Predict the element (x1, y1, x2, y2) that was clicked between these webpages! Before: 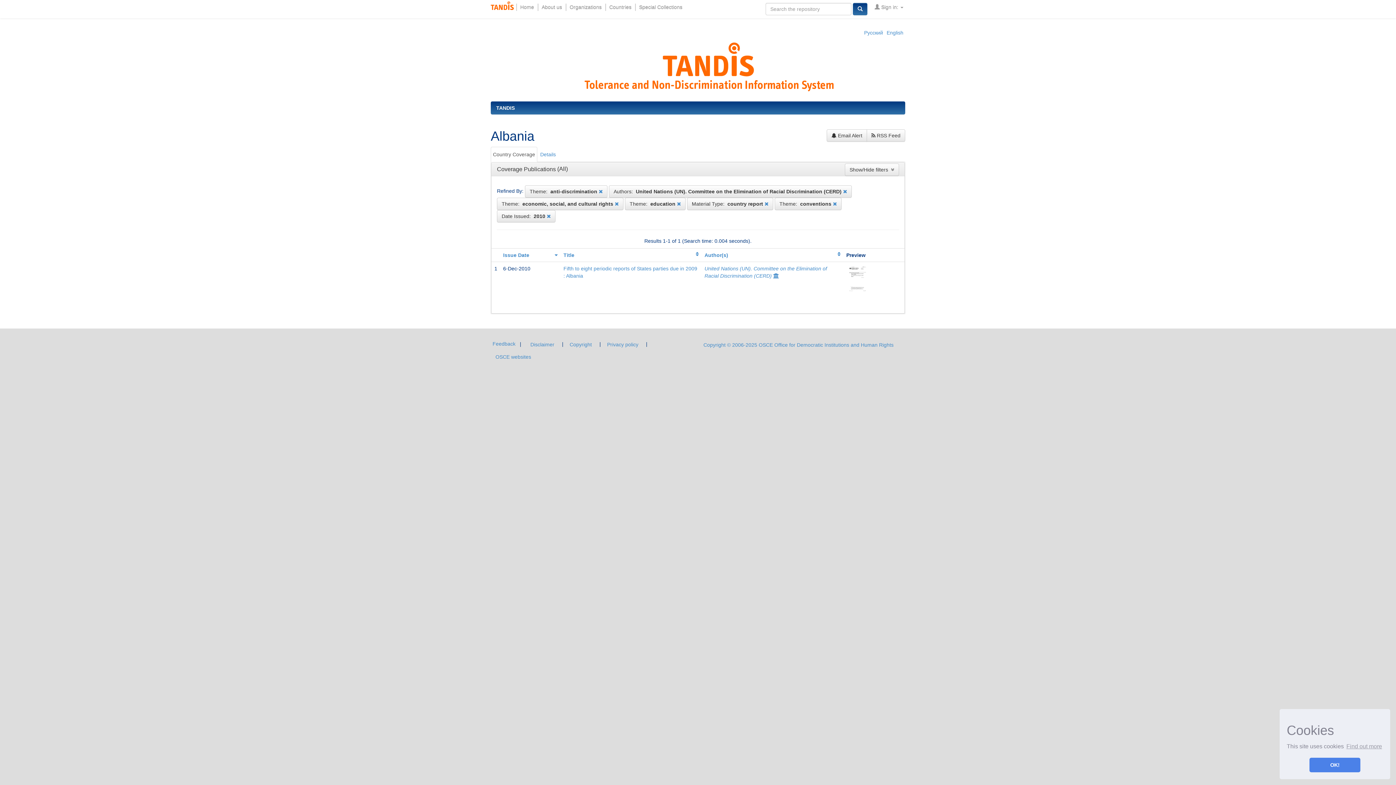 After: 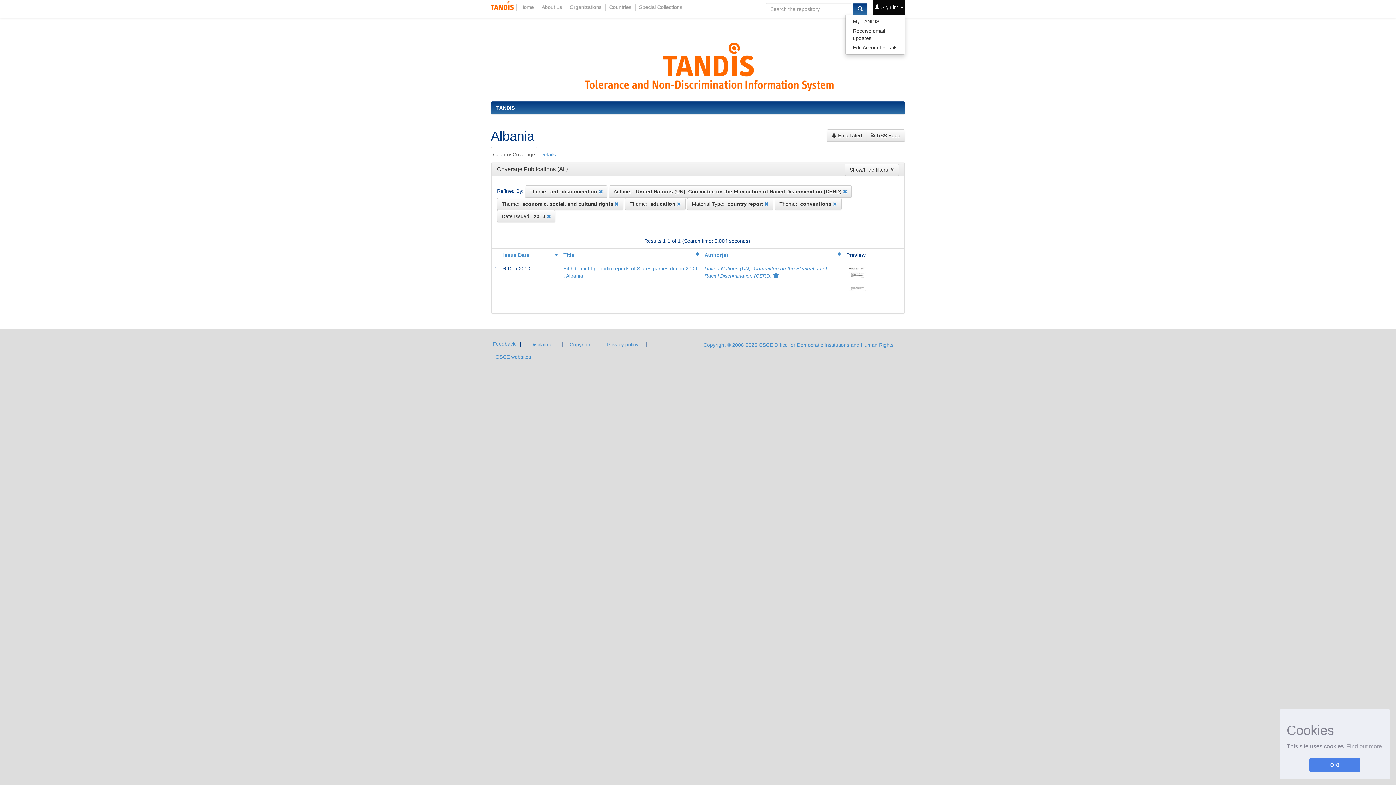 Action: label:  Sign in:  bbox: (873, 0, 905, 14)